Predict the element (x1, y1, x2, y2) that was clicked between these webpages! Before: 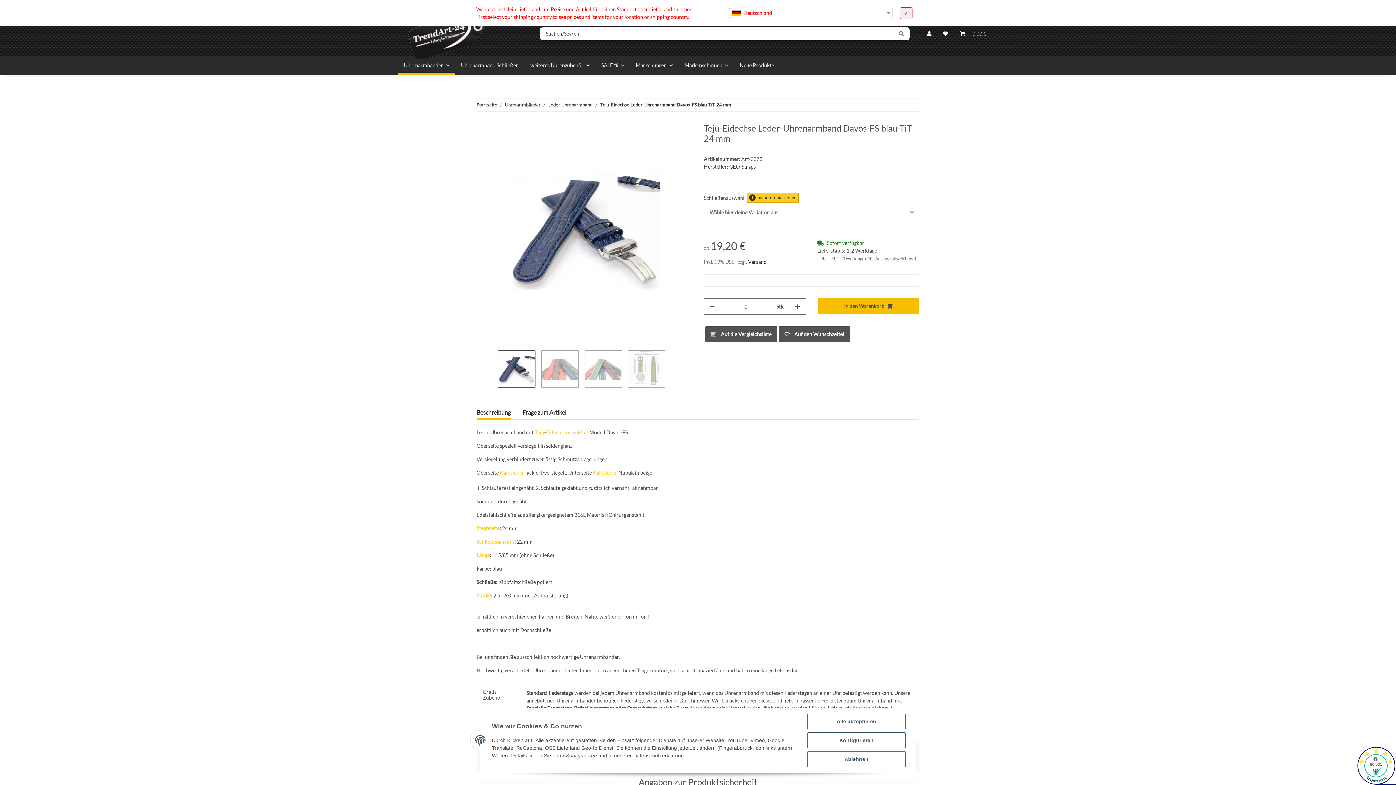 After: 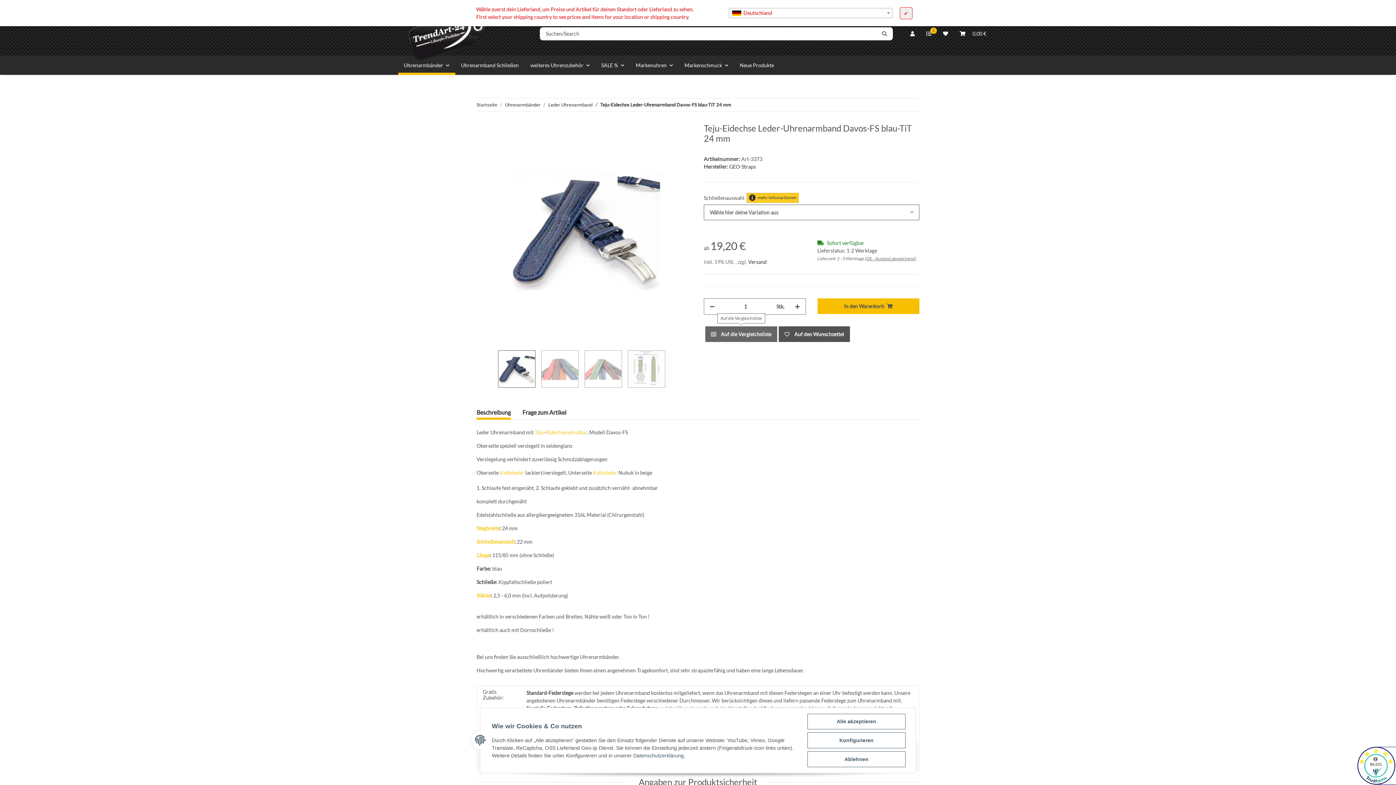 Action: bbox: (705, 326, 777, 342) label: Auf die Vergleichsliste